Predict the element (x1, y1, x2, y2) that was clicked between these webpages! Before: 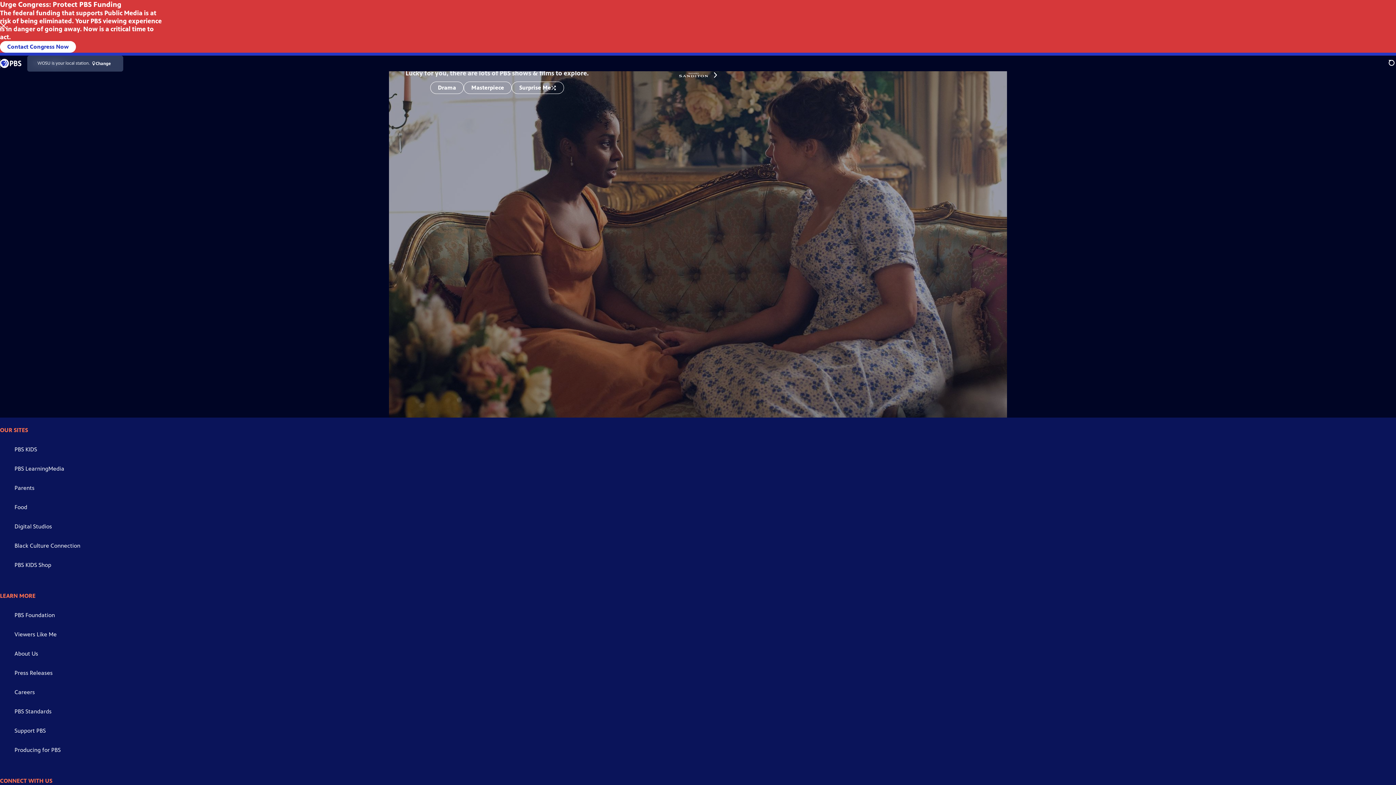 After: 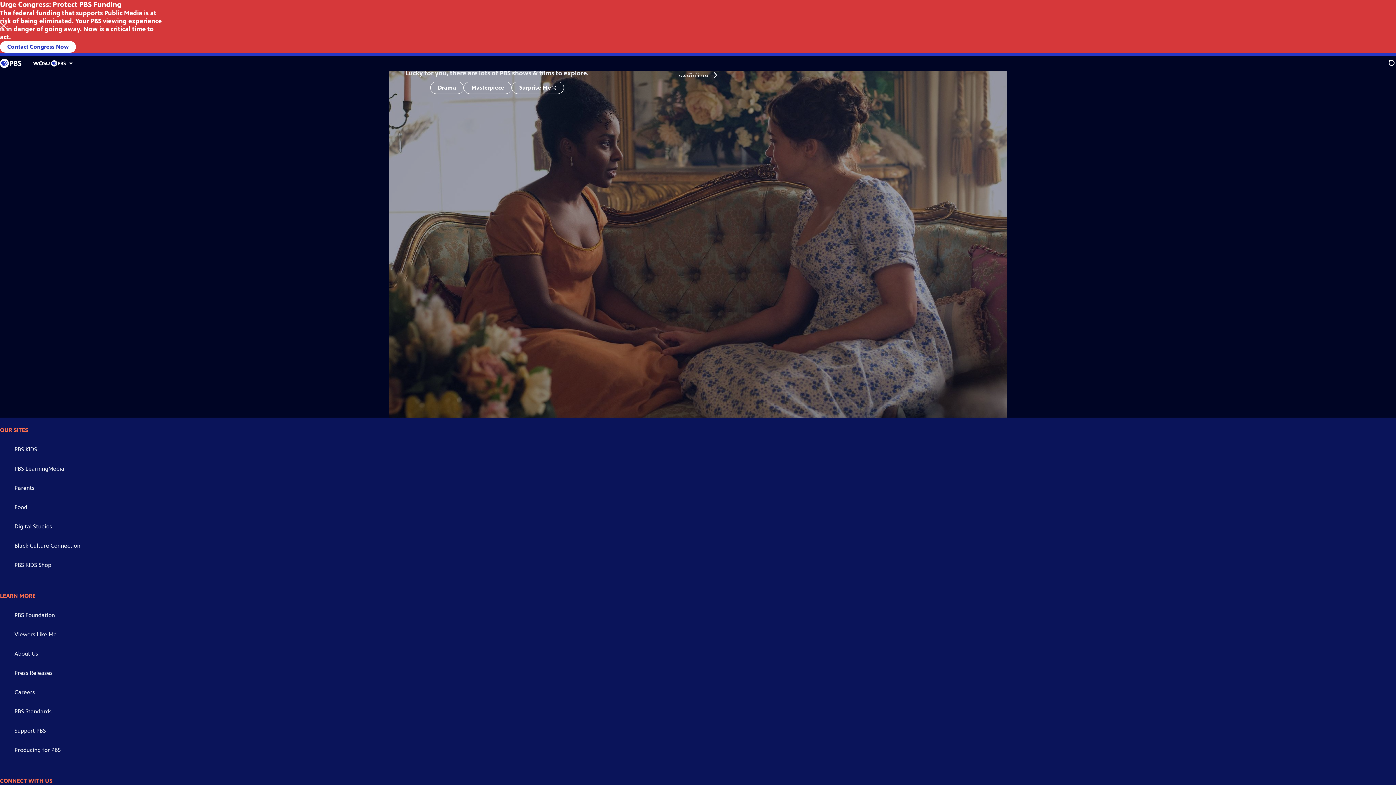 Action: bbox: (14, 597, 38, 604) label: About Us